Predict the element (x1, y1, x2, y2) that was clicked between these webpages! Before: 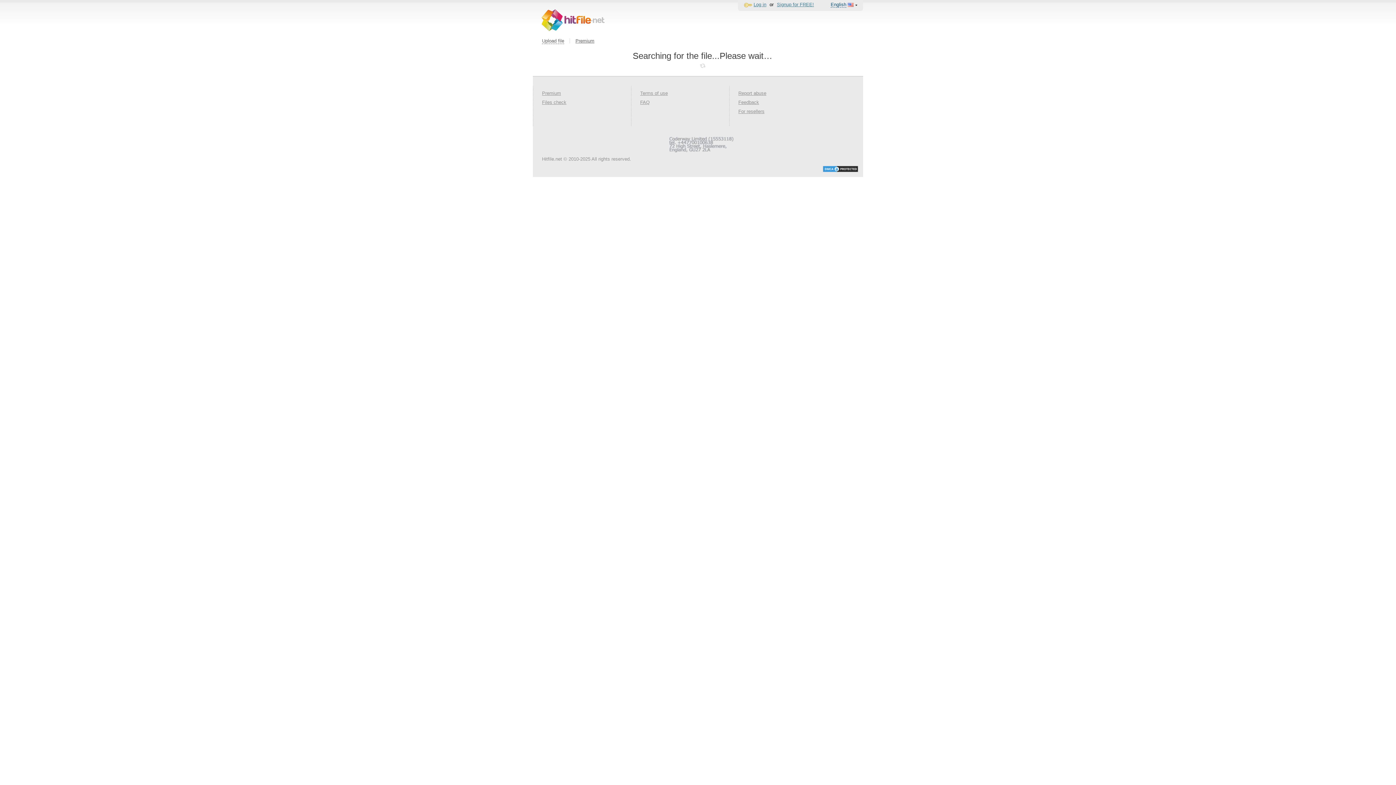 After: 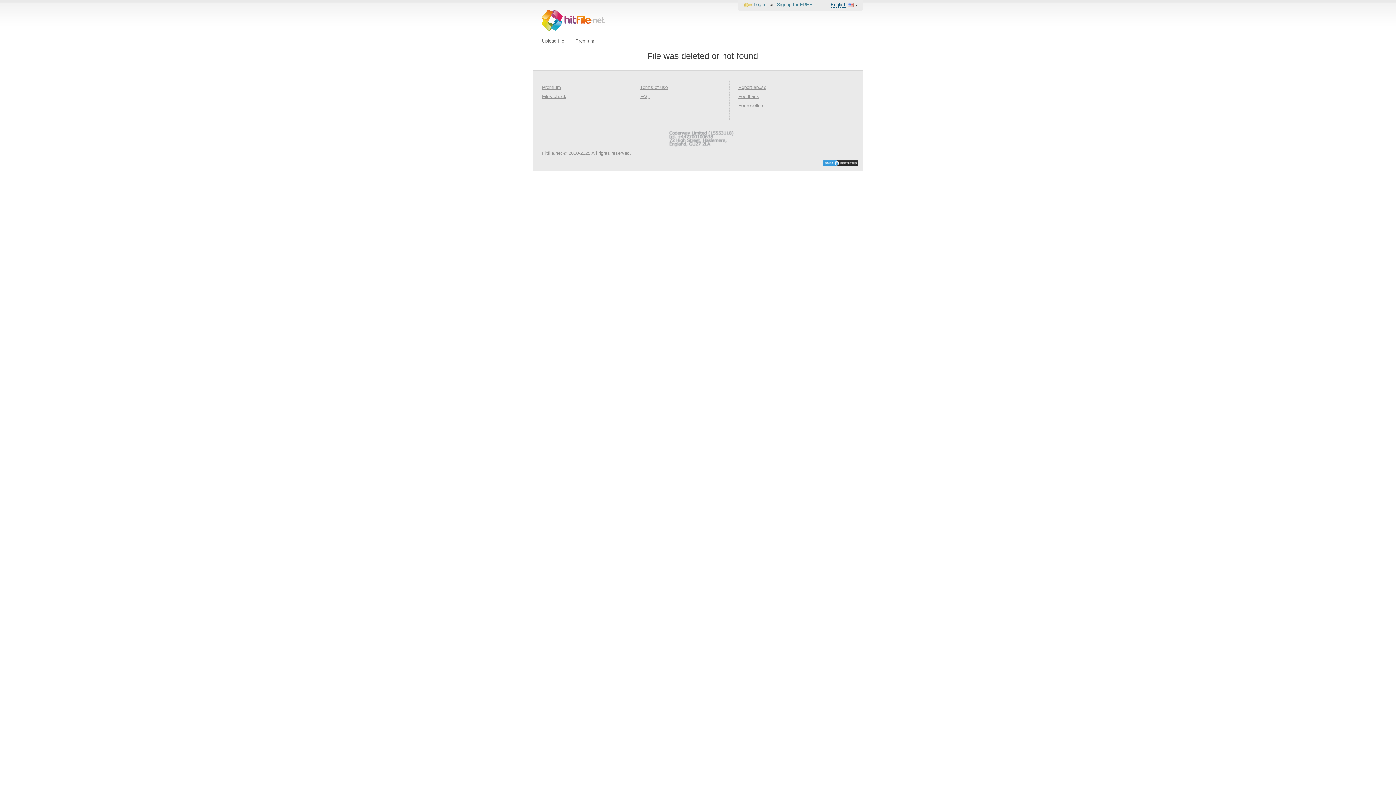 Action: bbox: (822, 164, 858, 173)